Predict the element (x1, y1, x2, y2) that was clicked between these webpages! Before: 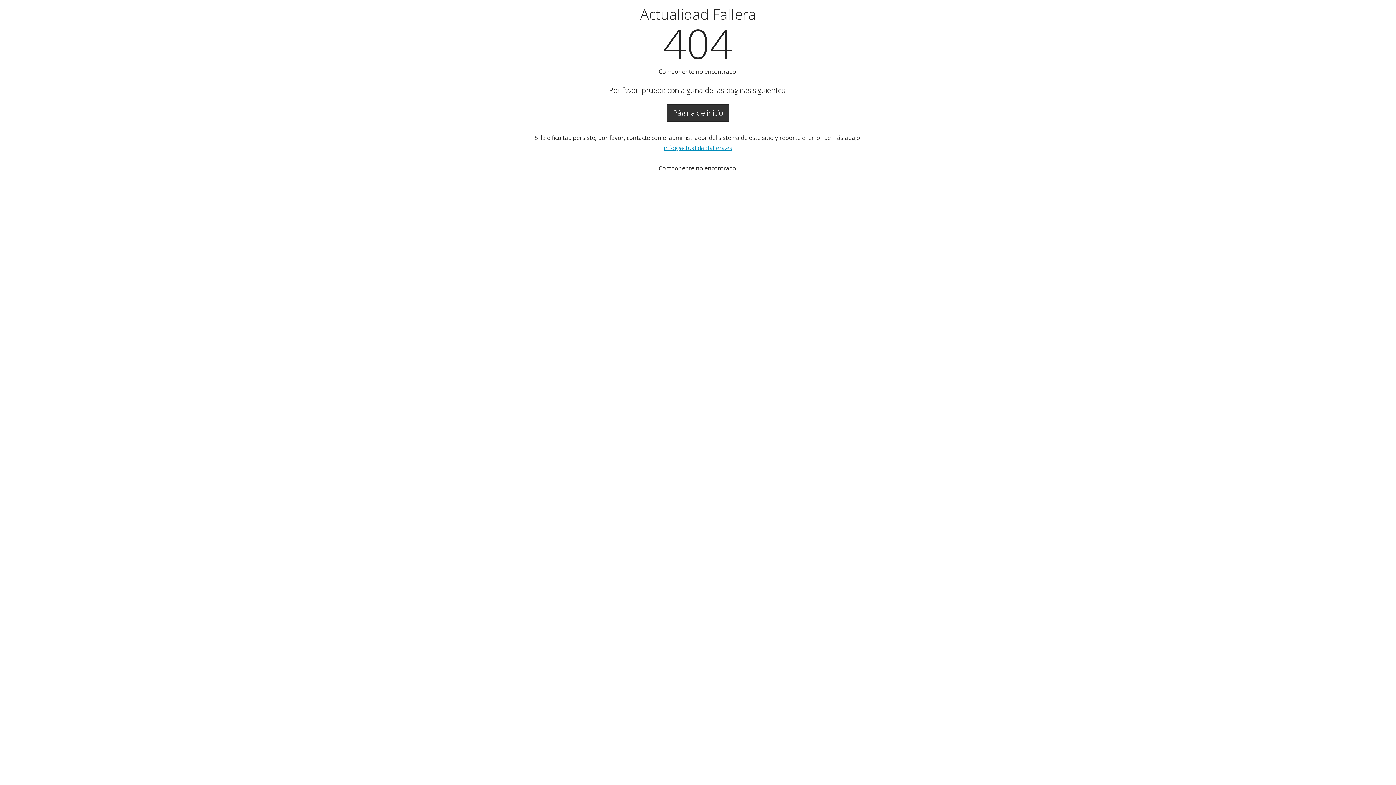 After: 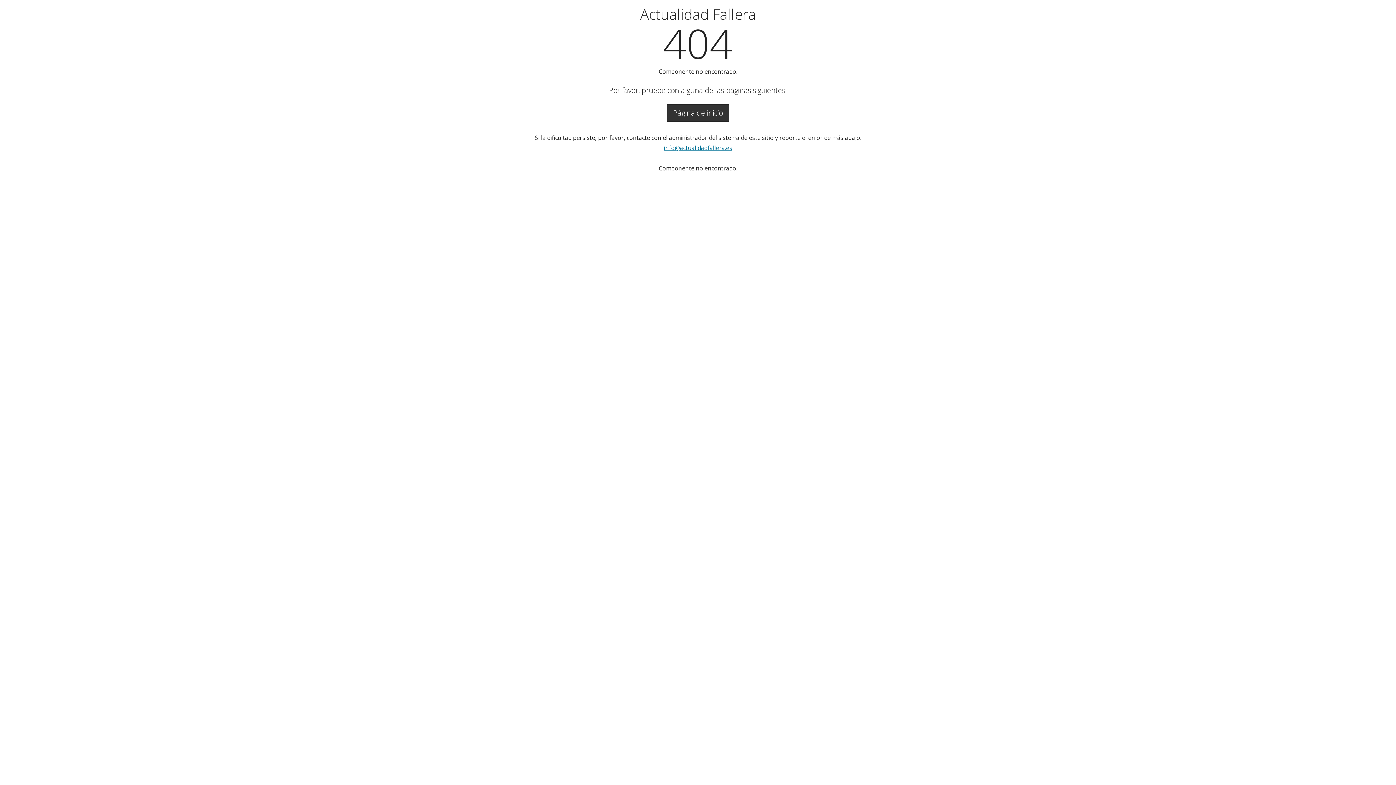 Action: label: info@actualidadfallera.es bbox: (664, 144, 732, 152)